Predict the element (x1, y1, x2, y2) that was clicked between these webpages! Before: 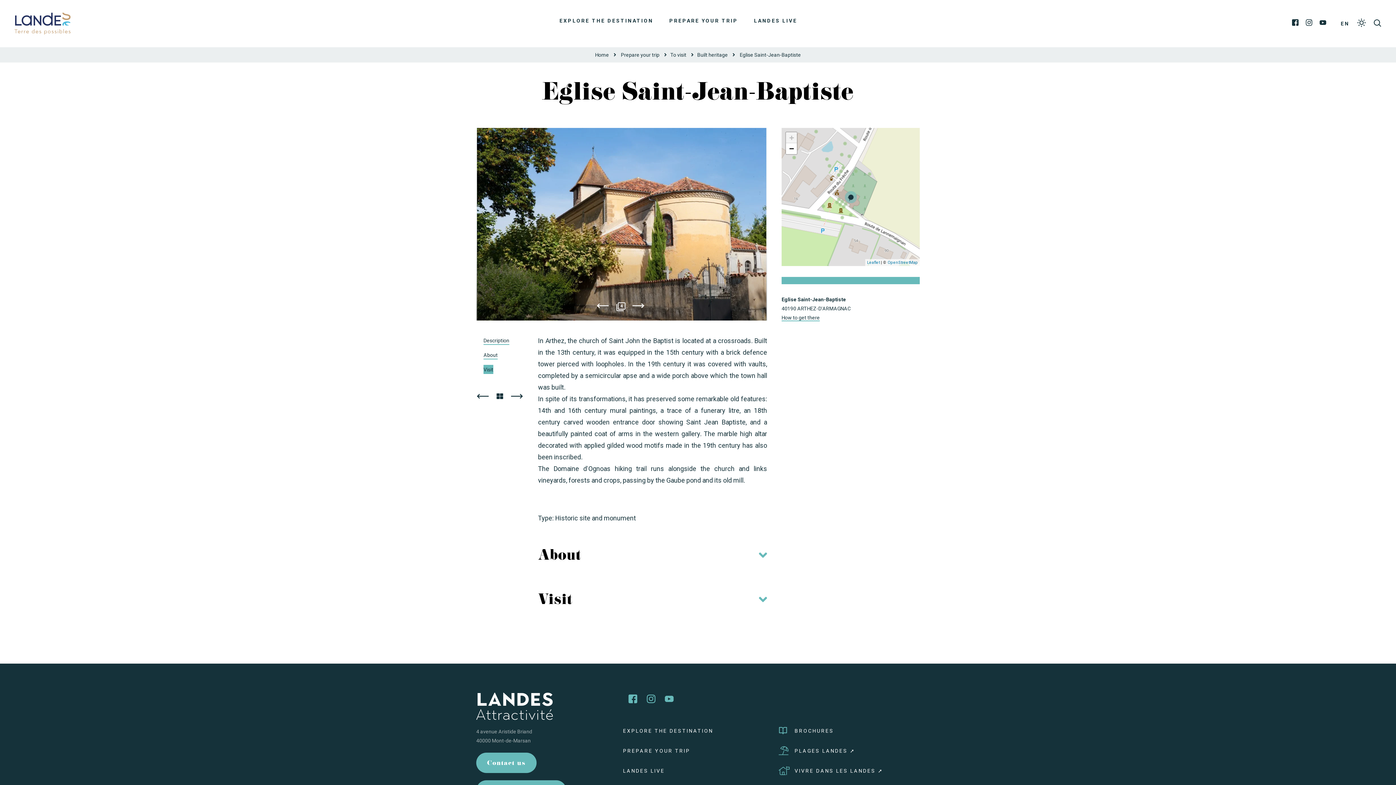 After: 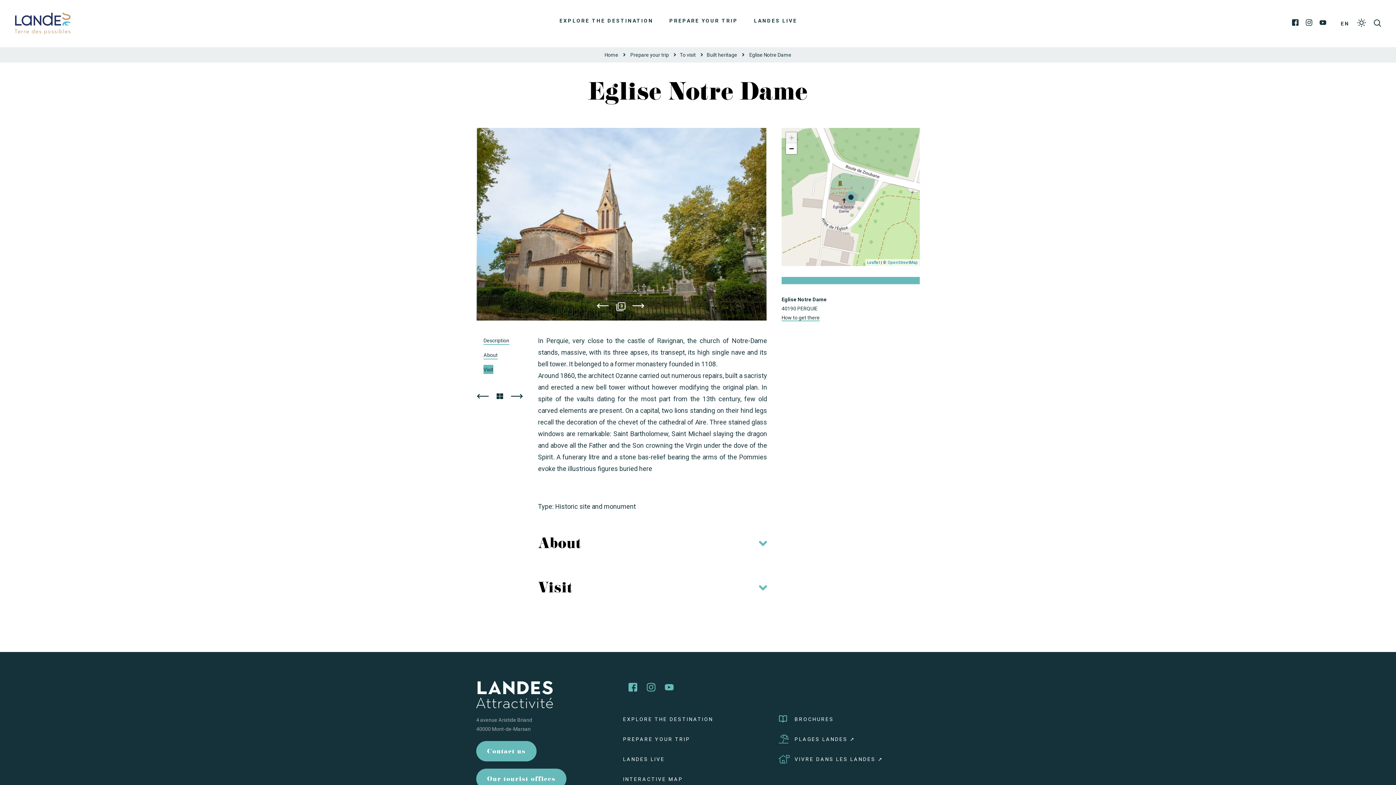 Action: bbox: (510, 390, 523, 405)